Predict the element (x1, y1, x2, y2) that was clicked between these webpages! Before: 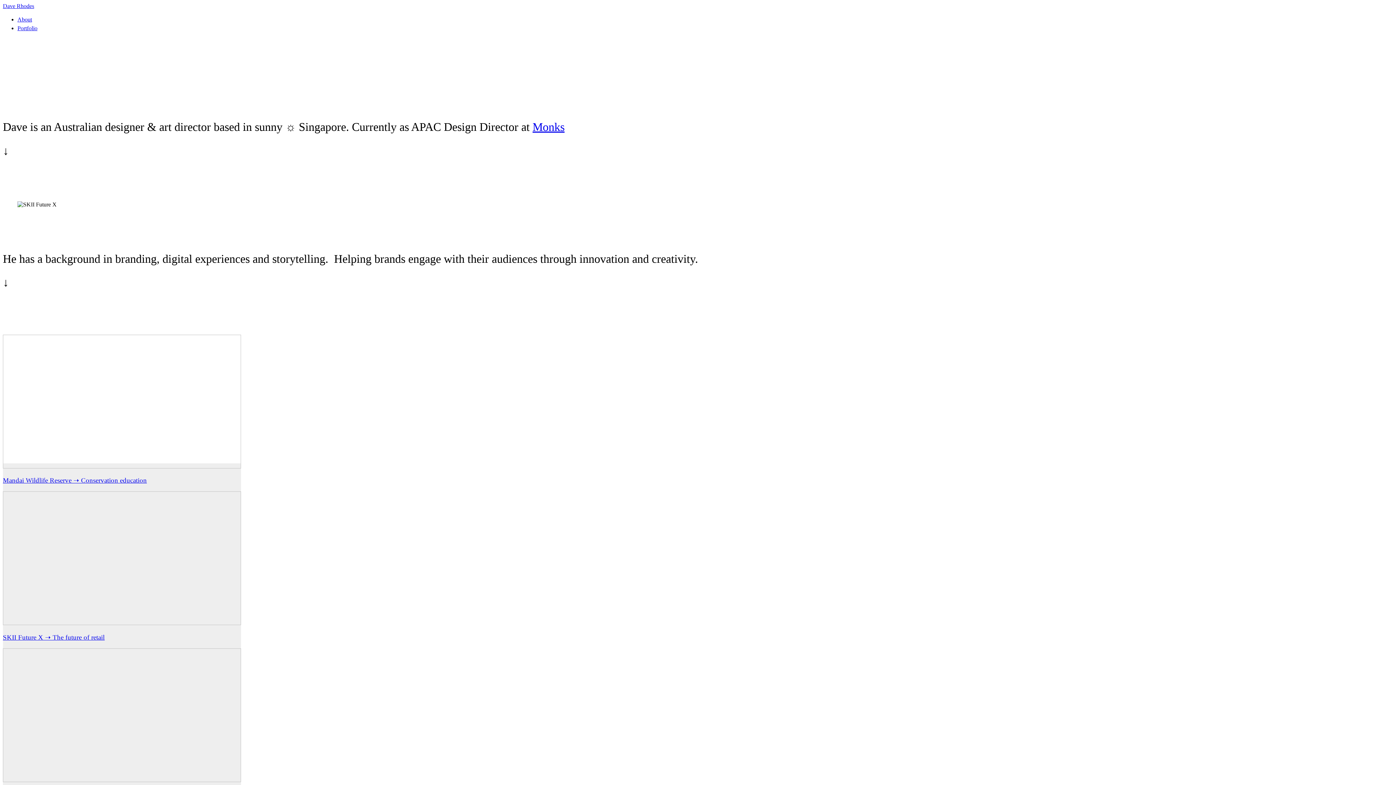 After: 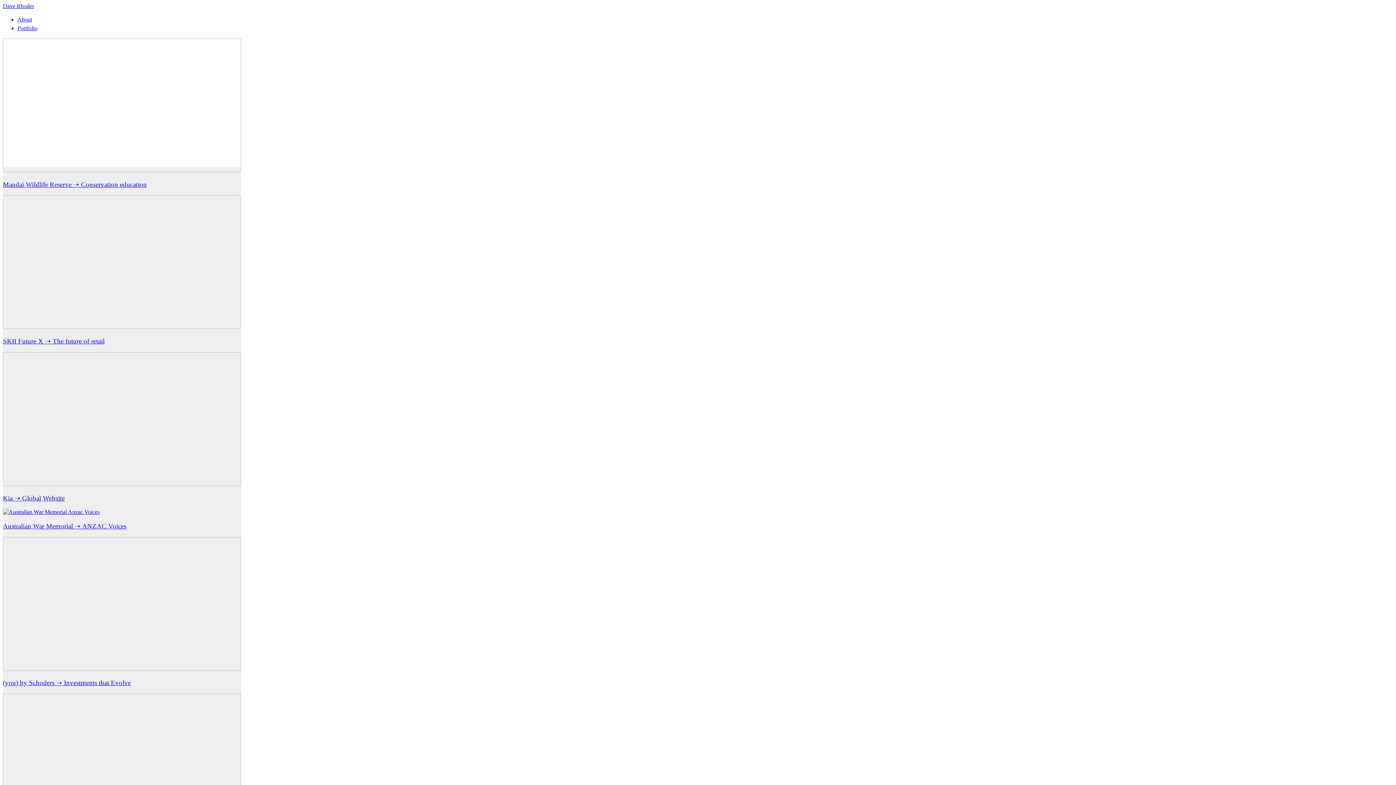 Action: label: Portfolio bbox: (17, 25, 37, 31)